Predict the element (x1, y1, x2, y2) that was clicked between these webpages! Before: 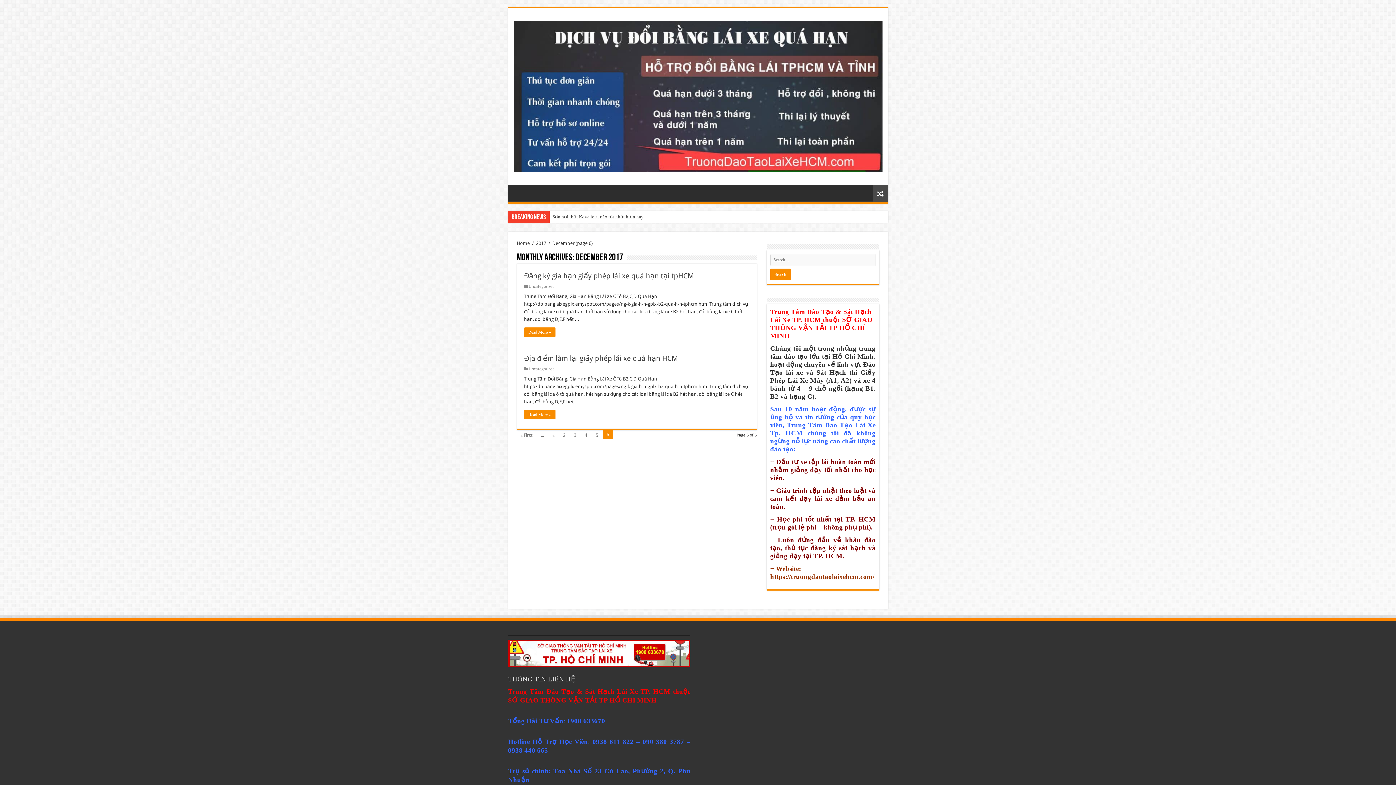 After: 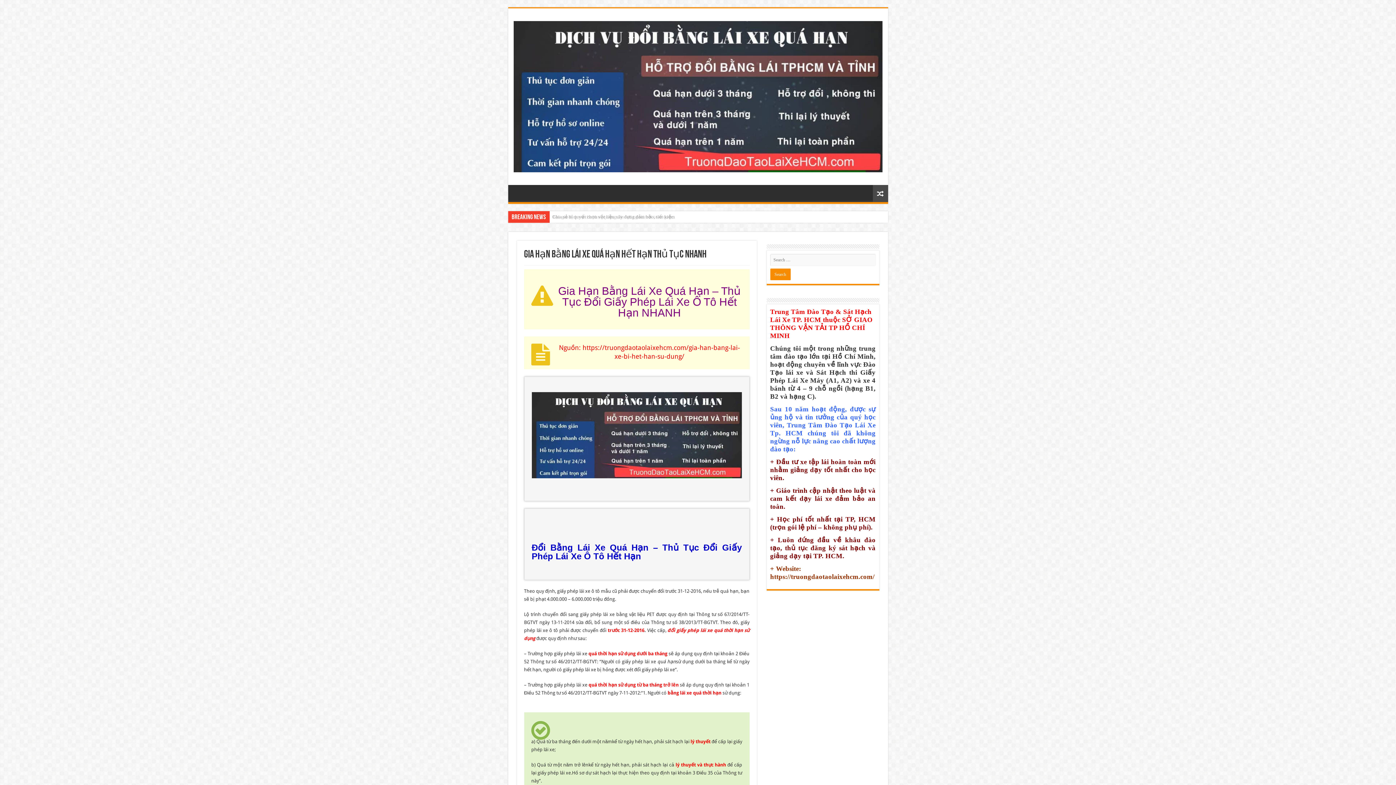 Action: label: Home bbox: (516, 240, 530, 246)